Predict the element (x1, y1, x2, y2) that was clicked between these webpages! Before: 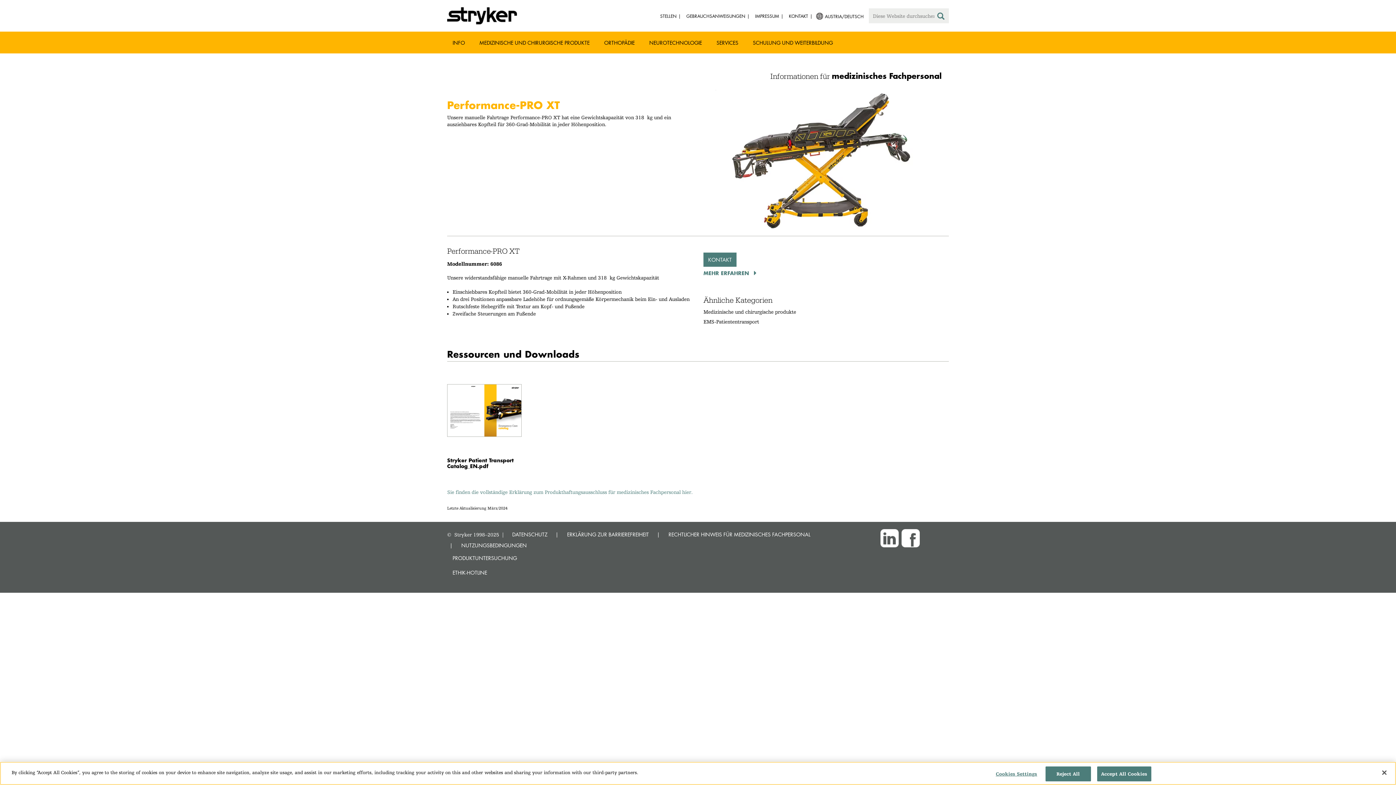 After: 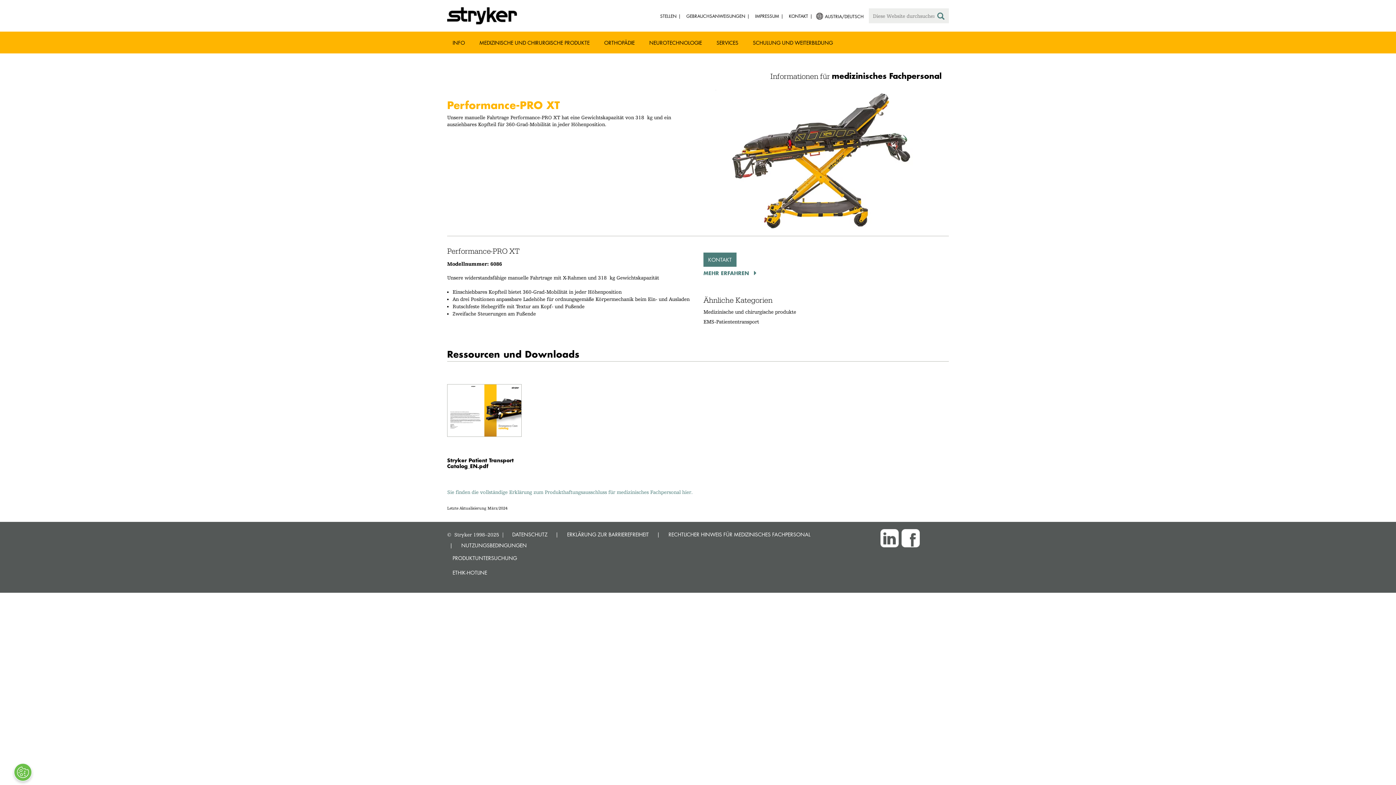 Action: label: Reject All bbox: (1045, 766, 1091, 781)